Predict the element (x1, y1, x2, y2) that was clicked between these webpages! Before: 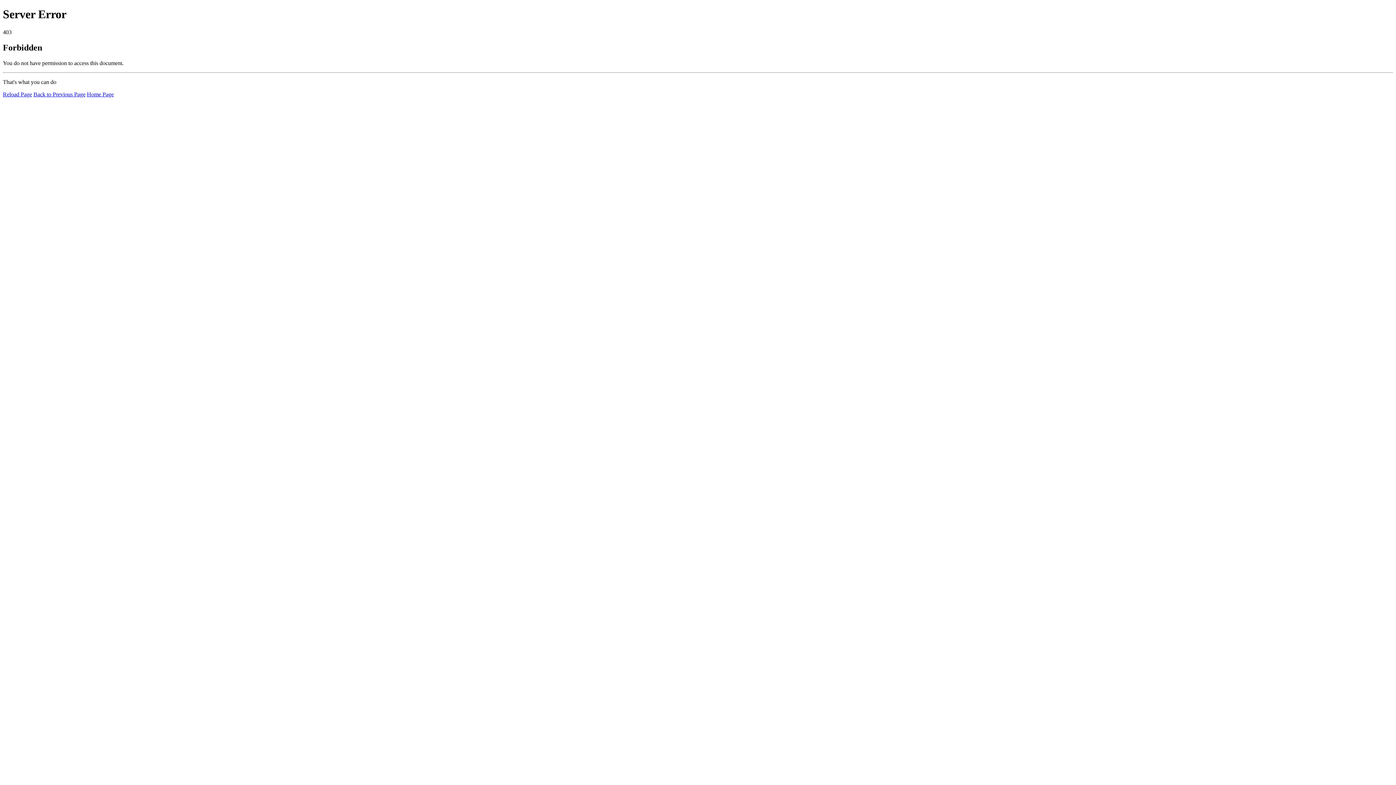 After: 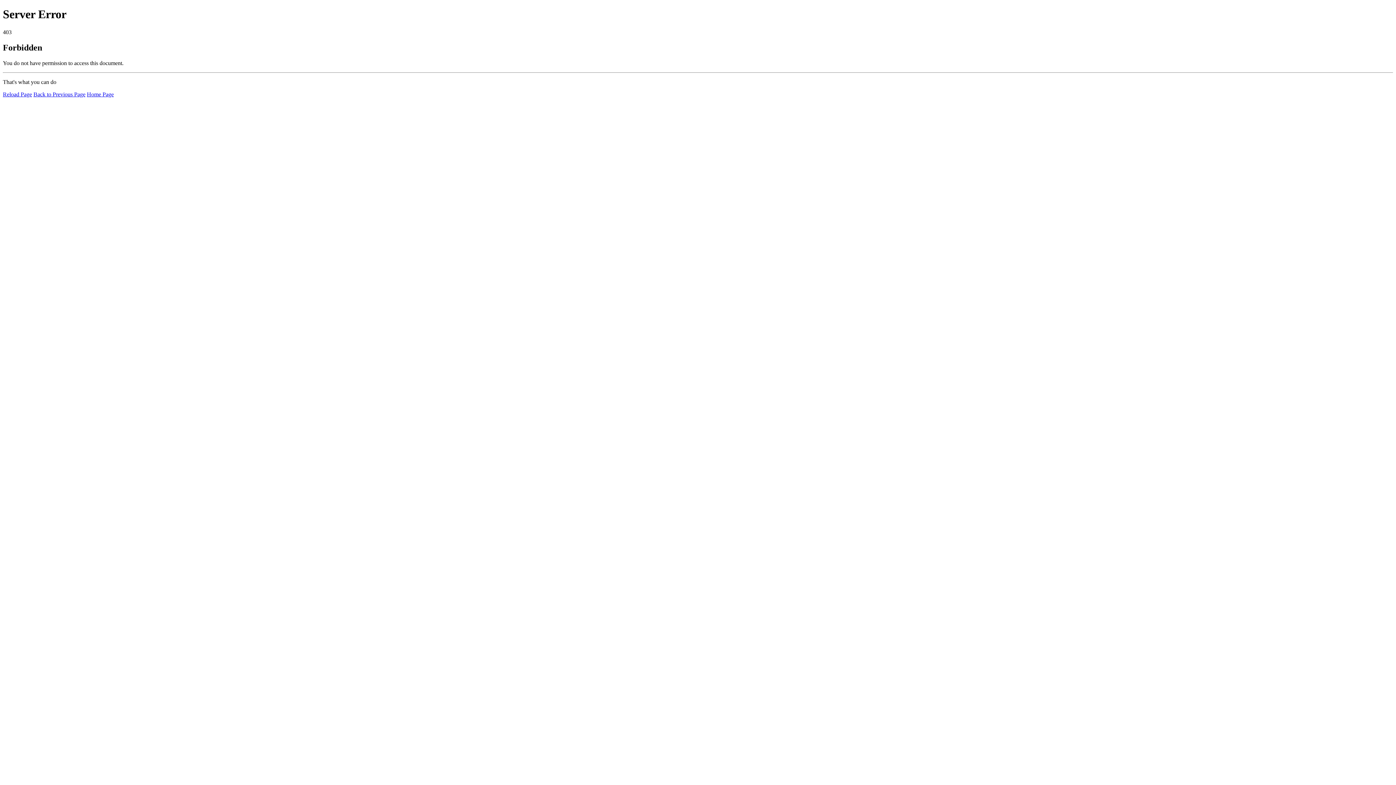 Action: label: Reload Page bbox: (2, 91, 32, 97)